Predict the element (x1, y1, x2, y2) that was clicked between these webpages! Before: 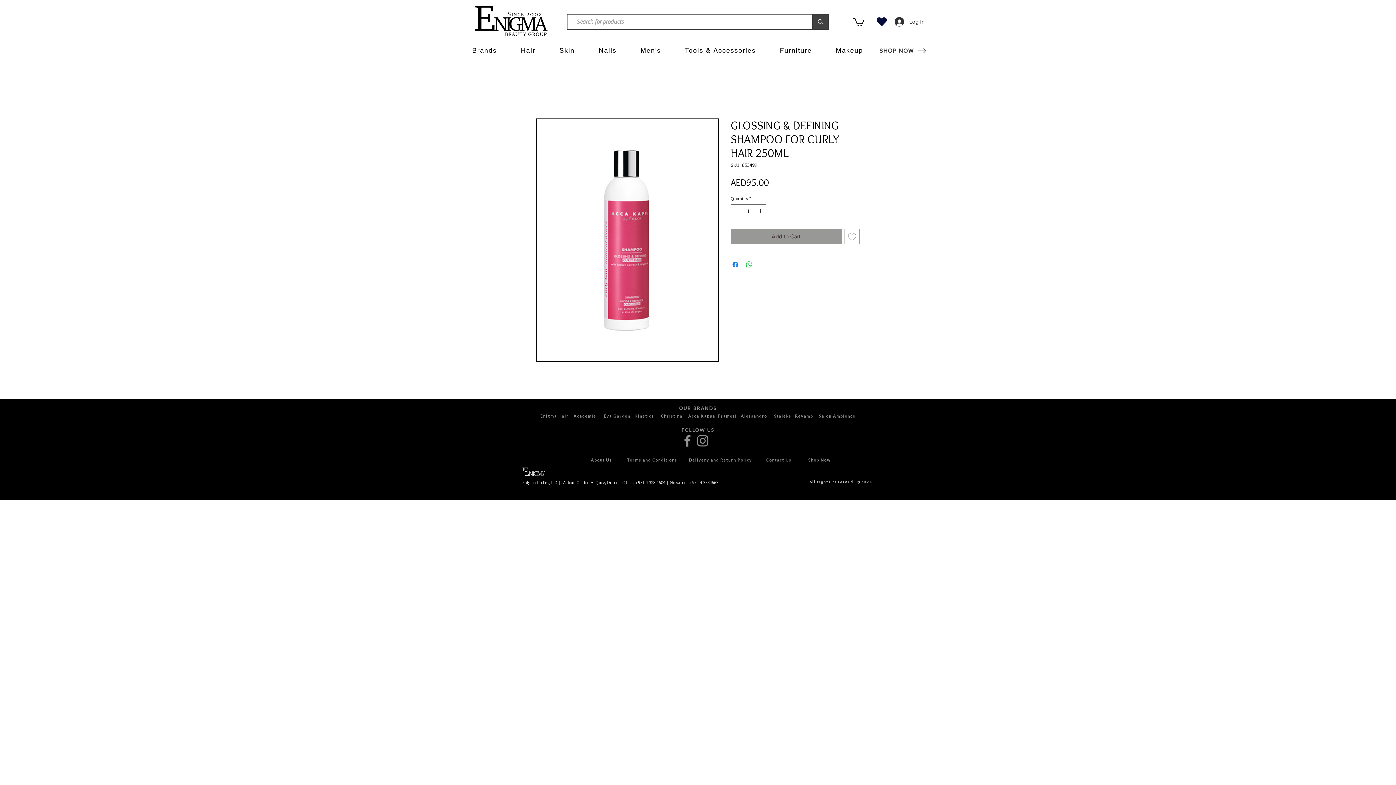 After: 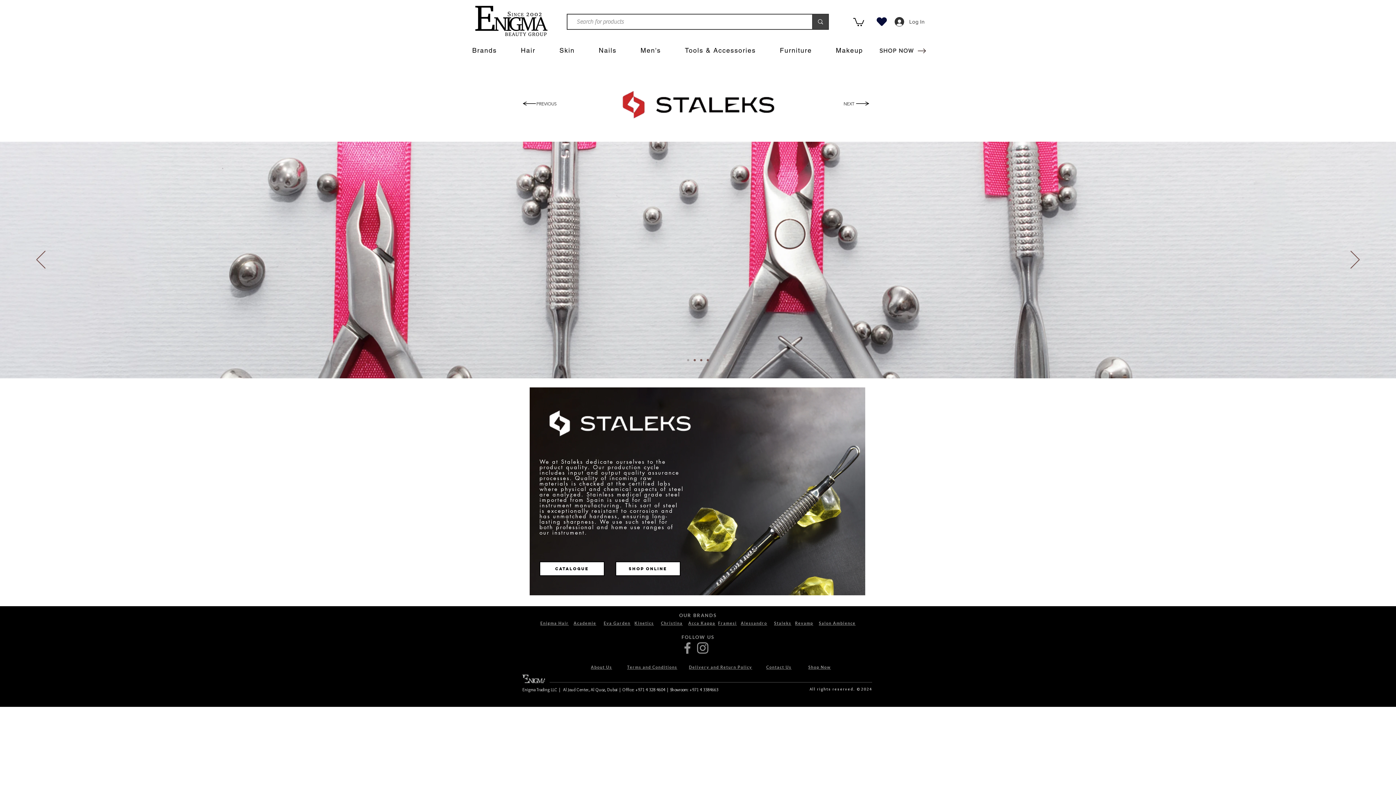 Action: label: Staleks bbox: (774, 414, 791, 418)